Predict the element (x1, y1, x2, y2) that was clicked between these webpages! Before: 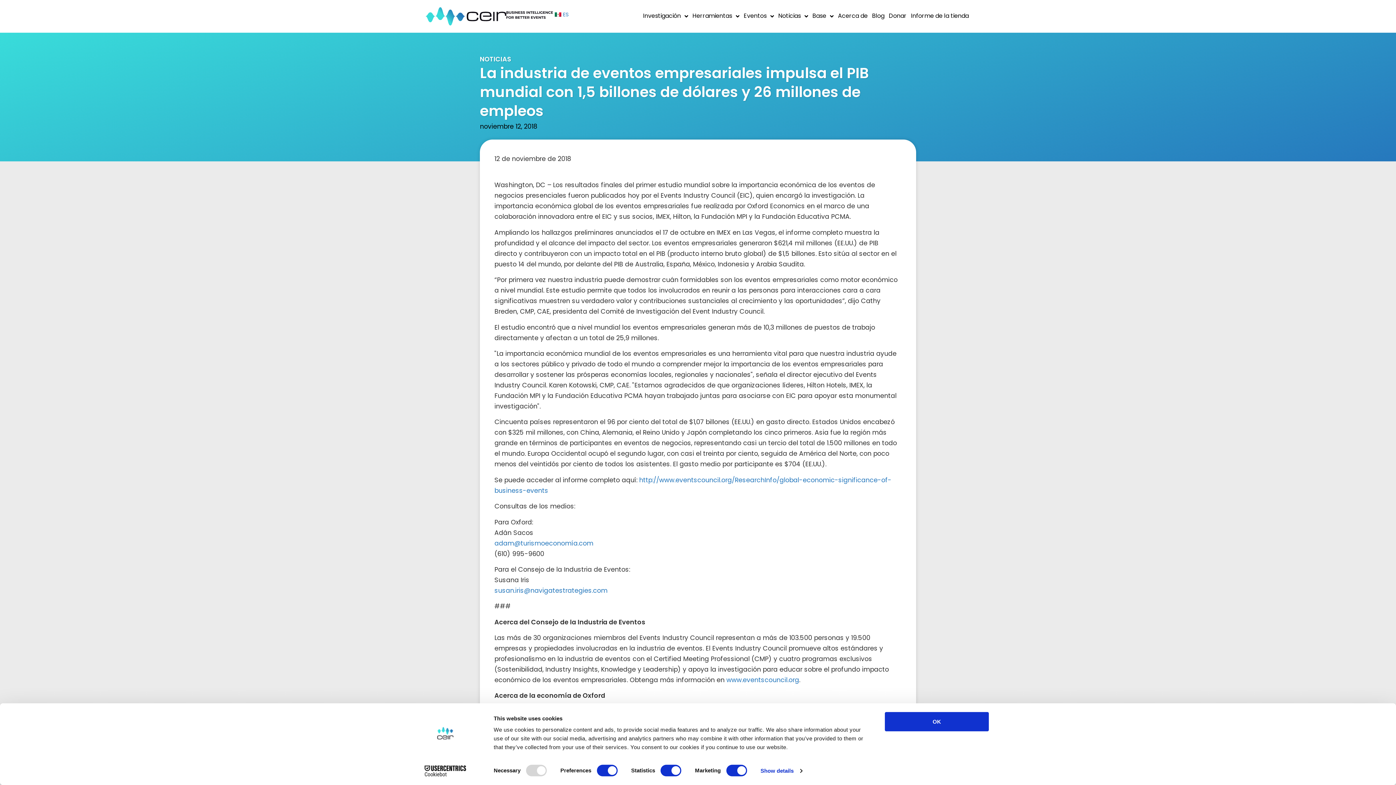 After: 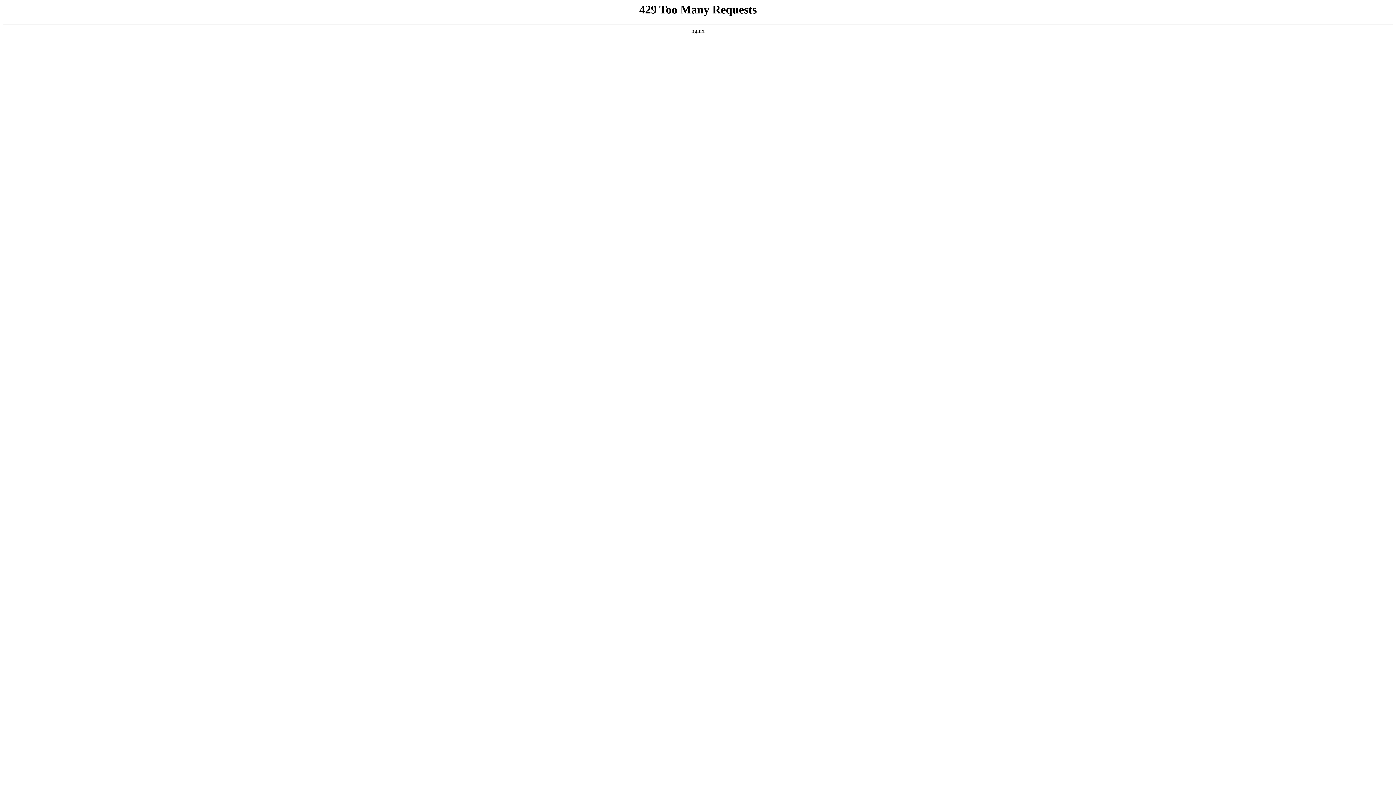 Action: bbox: (480, 56, 511, 62) label: NOTICIAS